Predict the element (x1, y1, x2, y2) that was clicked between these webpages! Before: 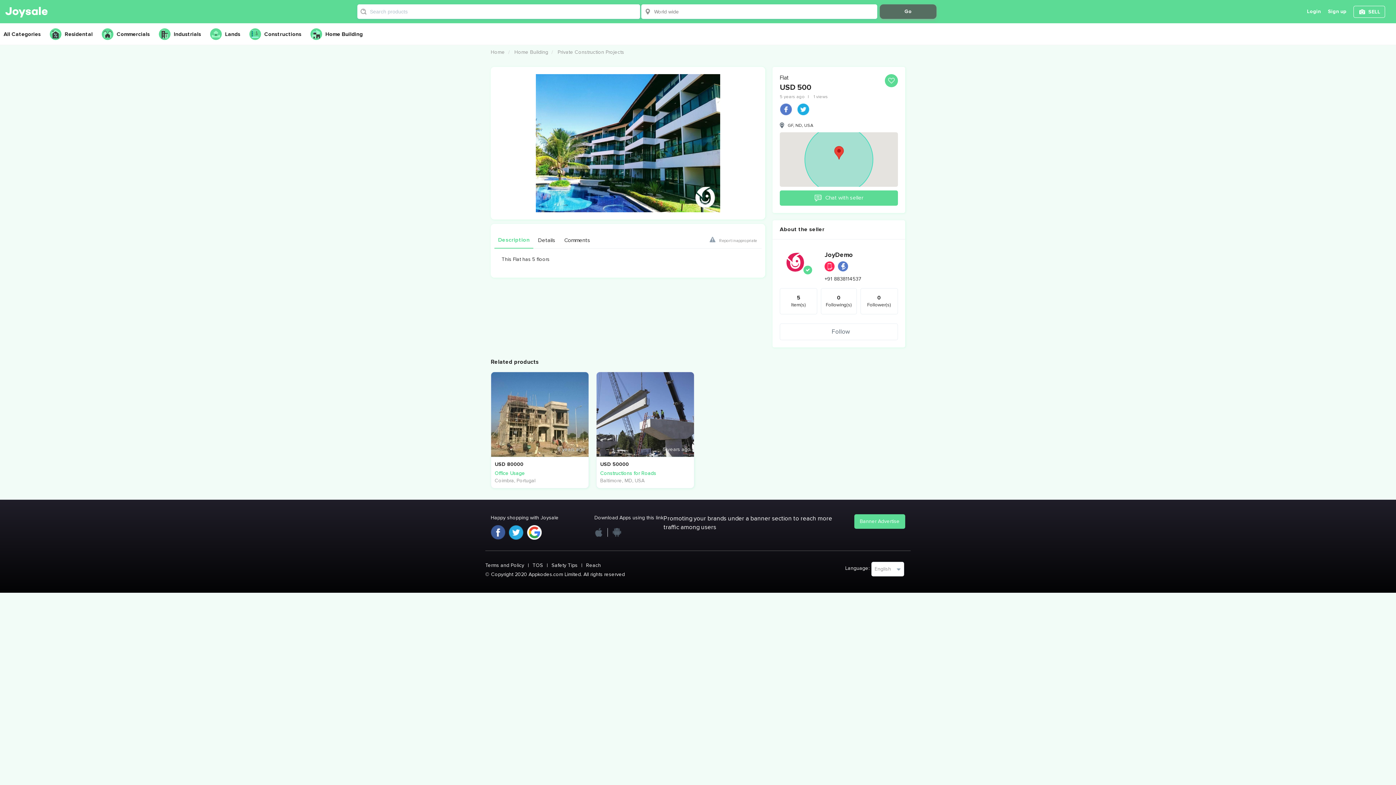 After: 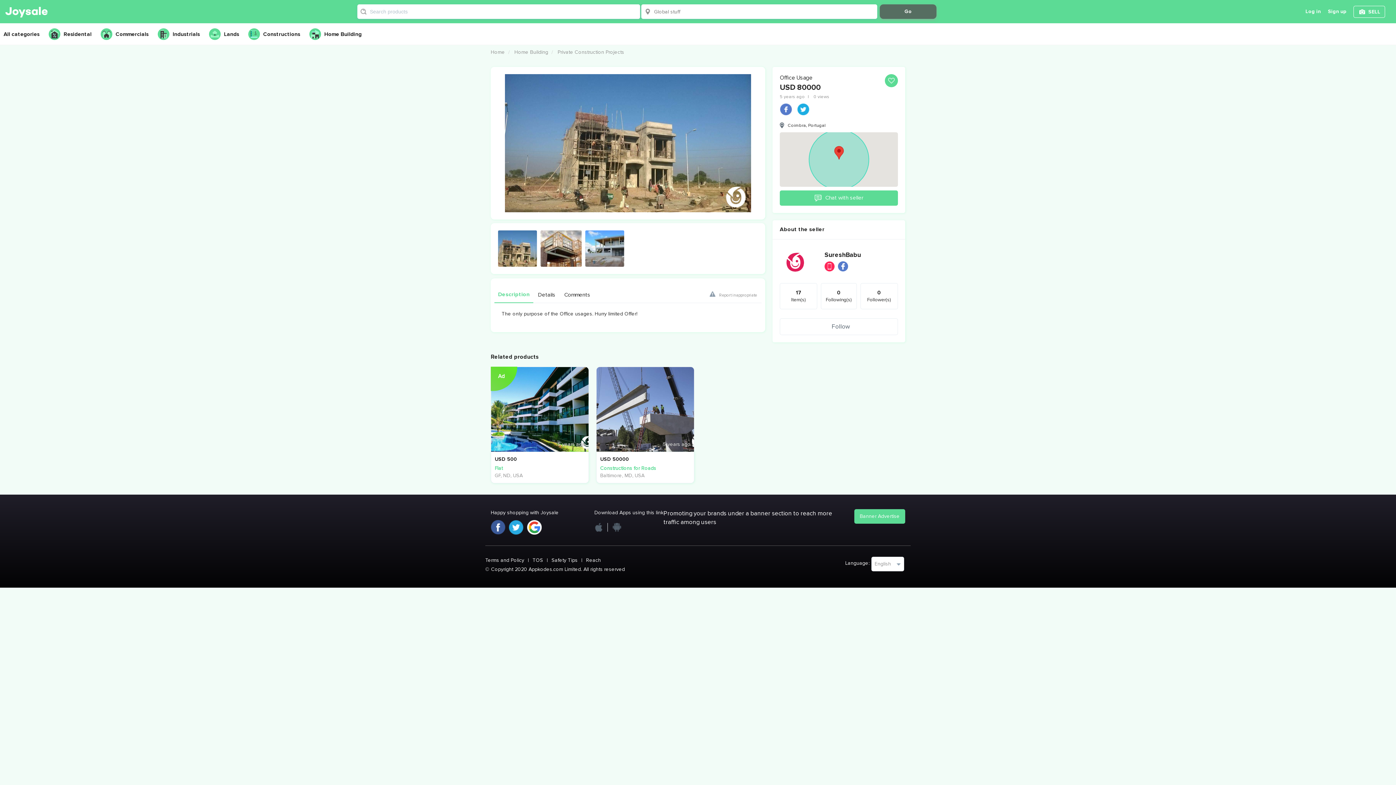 Action: bbox: (490, 372, 589, 457) label: 5 years ago